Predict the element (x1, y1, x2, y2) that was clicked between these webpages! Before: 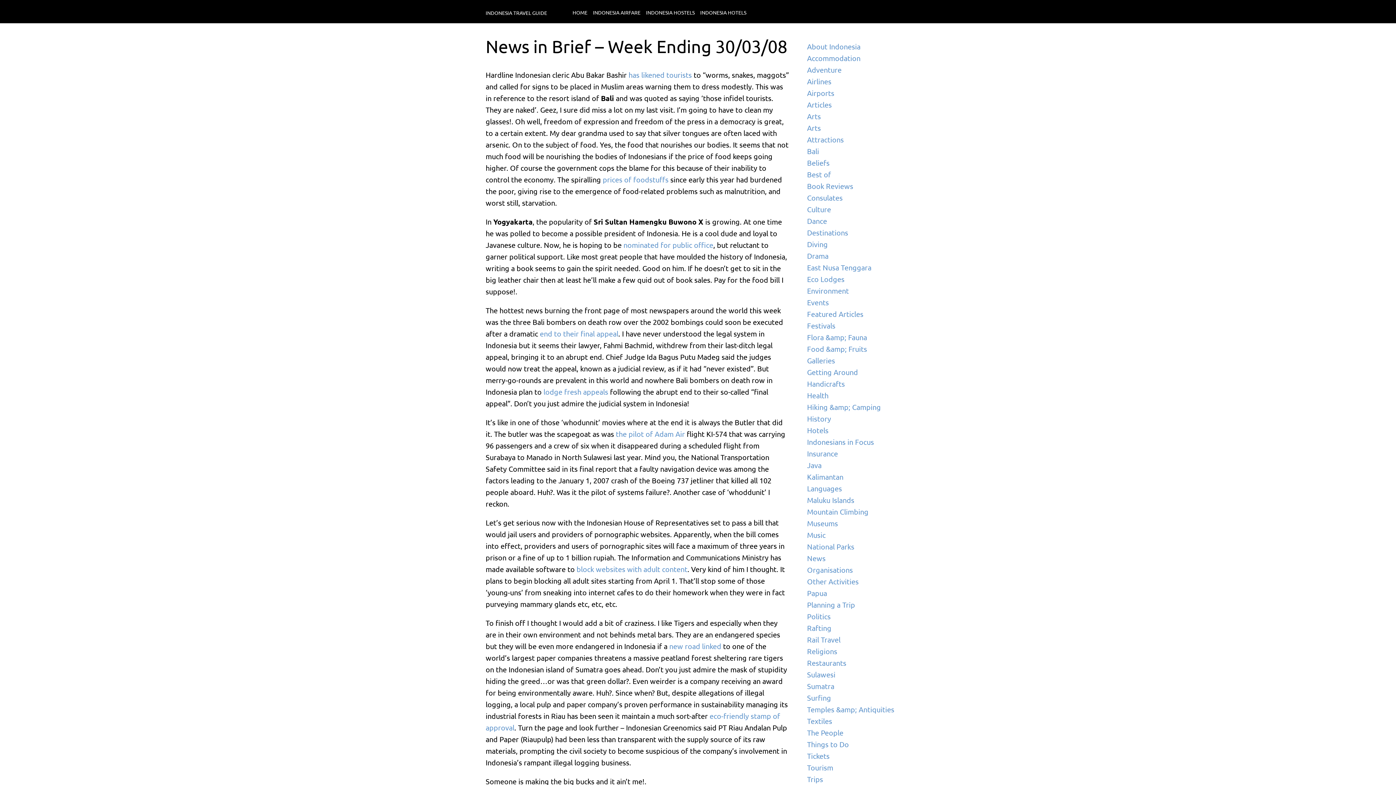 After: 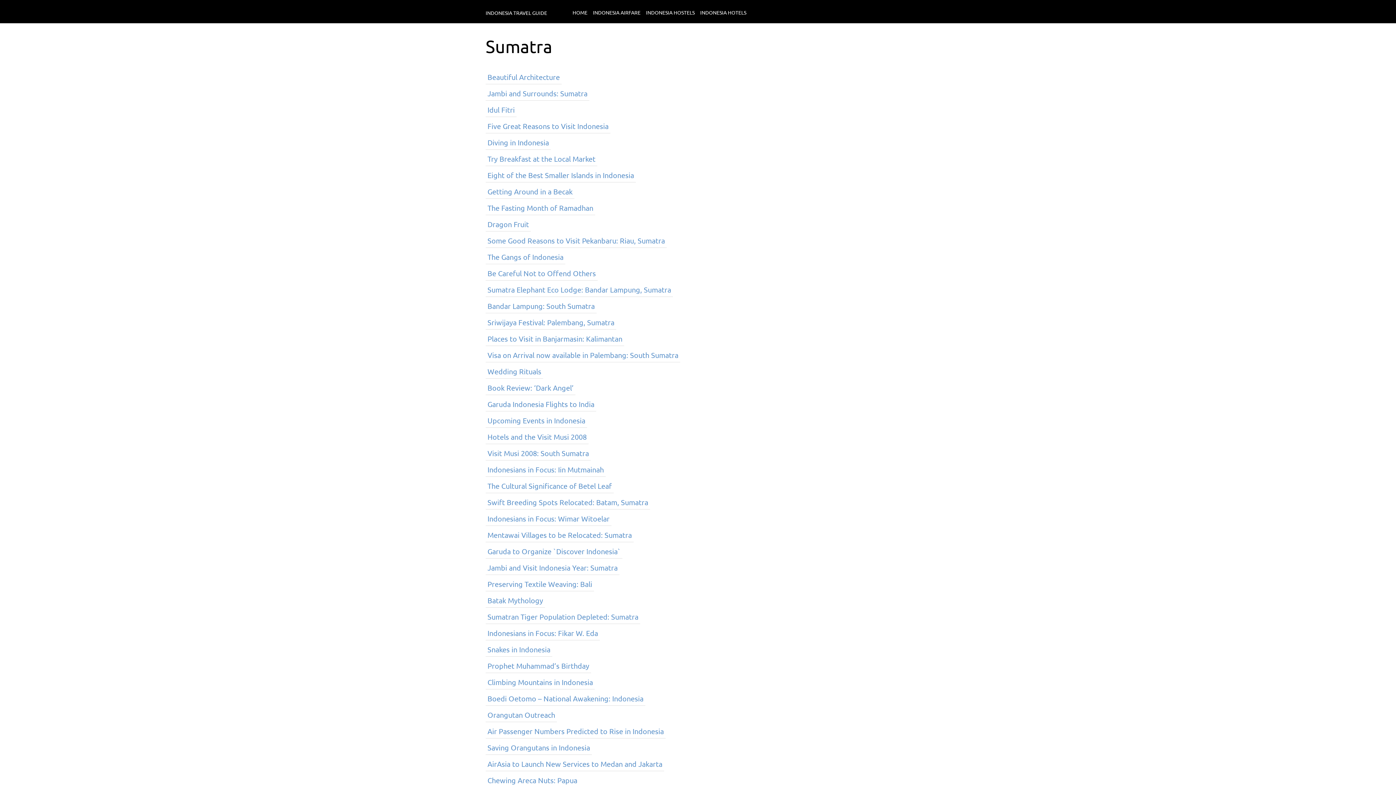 Action: bbox: (807, 680, 904, 692) label: Sumatra